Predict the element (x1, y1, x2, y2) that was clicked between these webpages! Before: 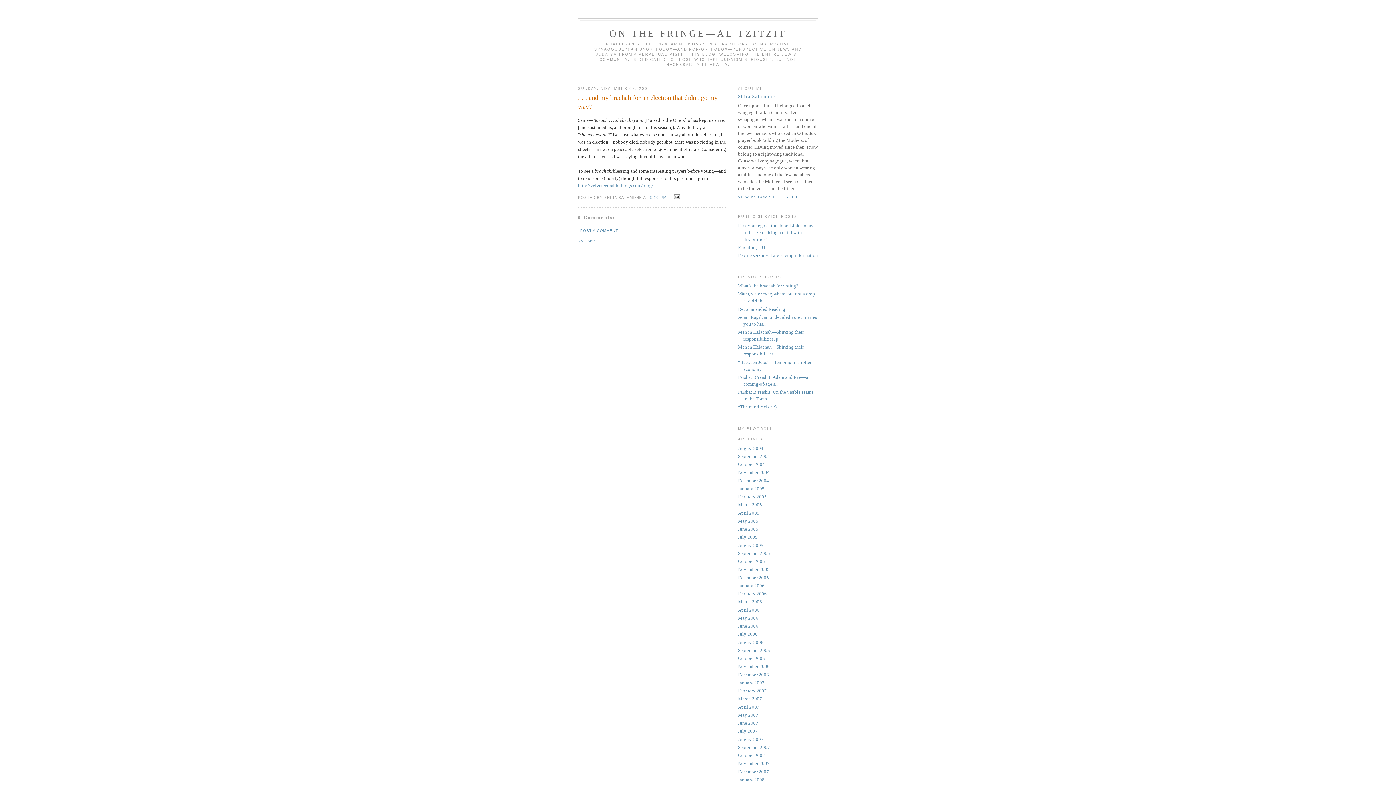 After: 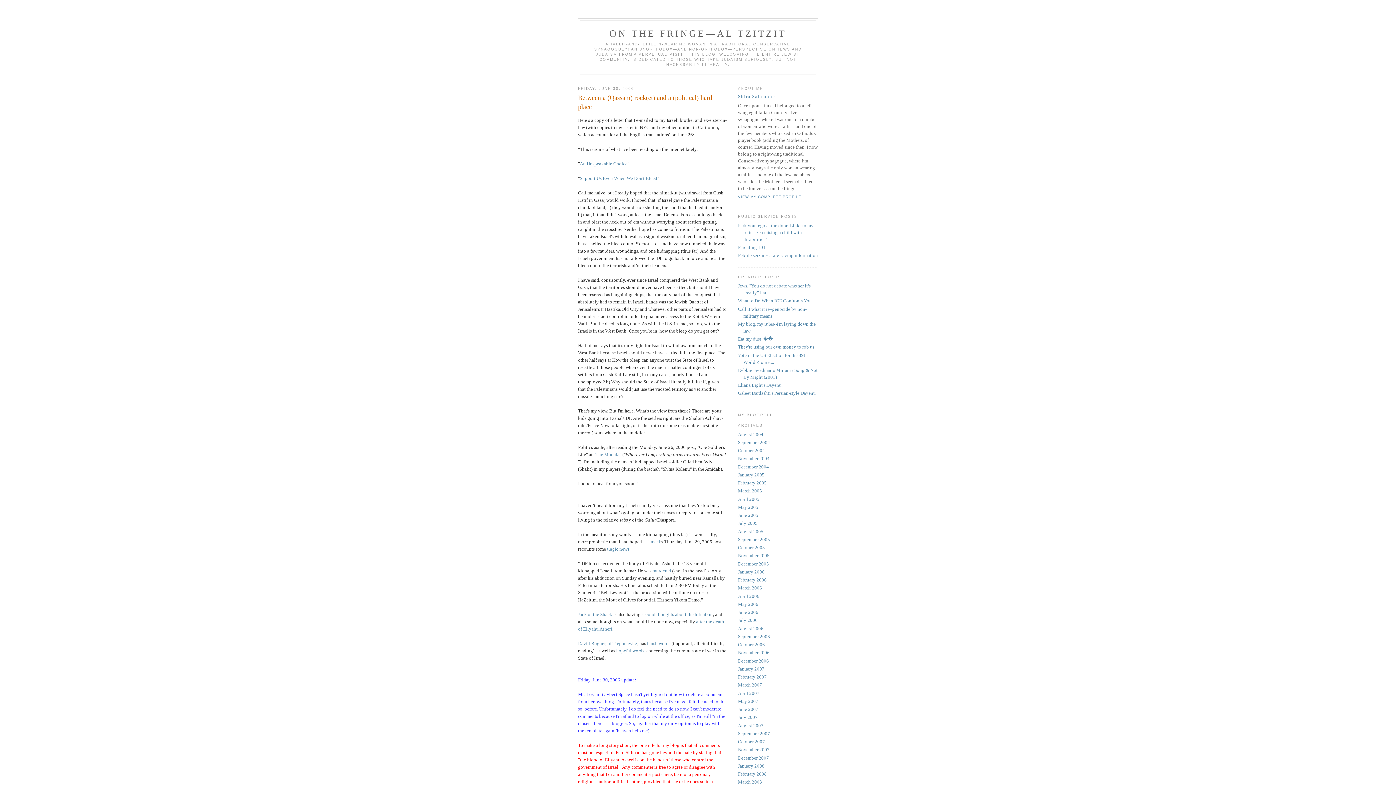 Action: bbox: (738, 623, 758, 629) label: June 2006